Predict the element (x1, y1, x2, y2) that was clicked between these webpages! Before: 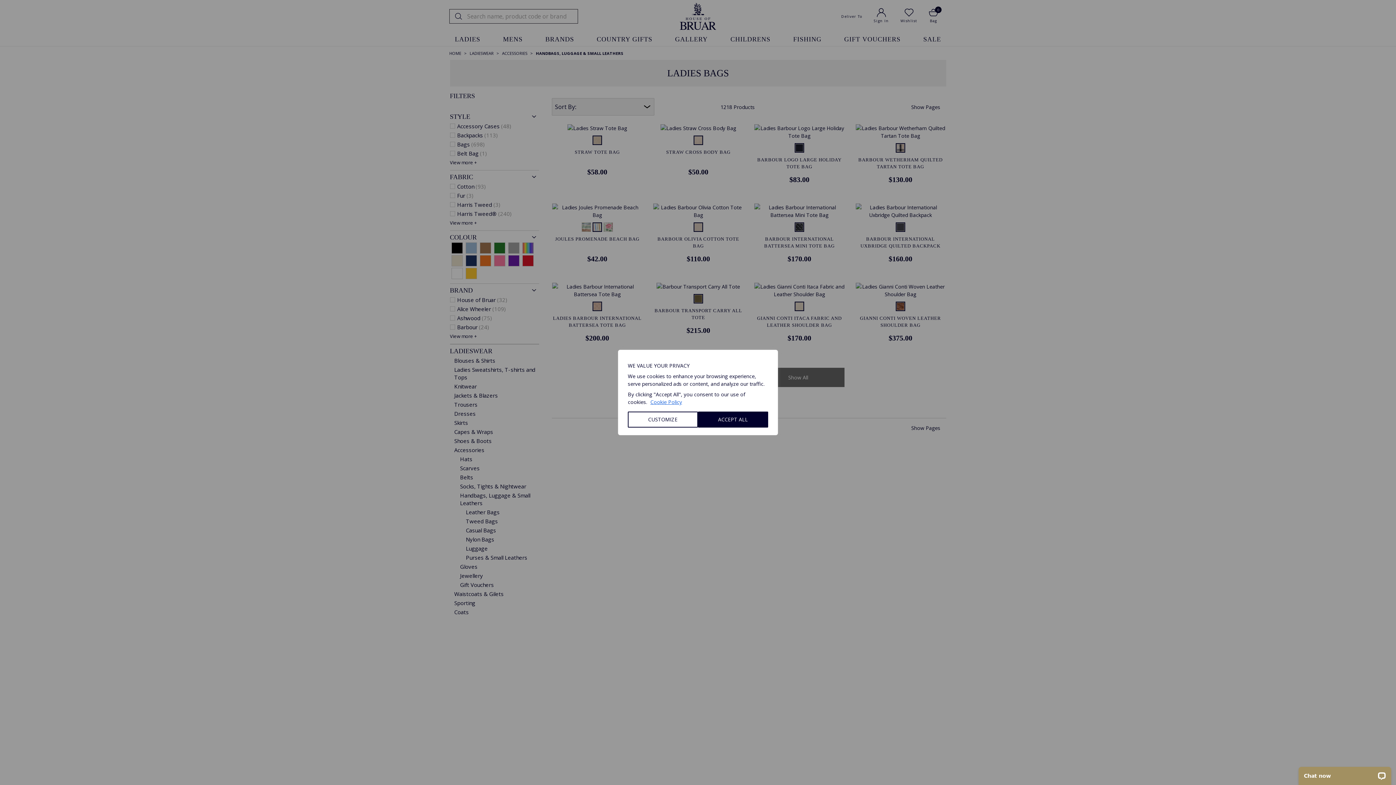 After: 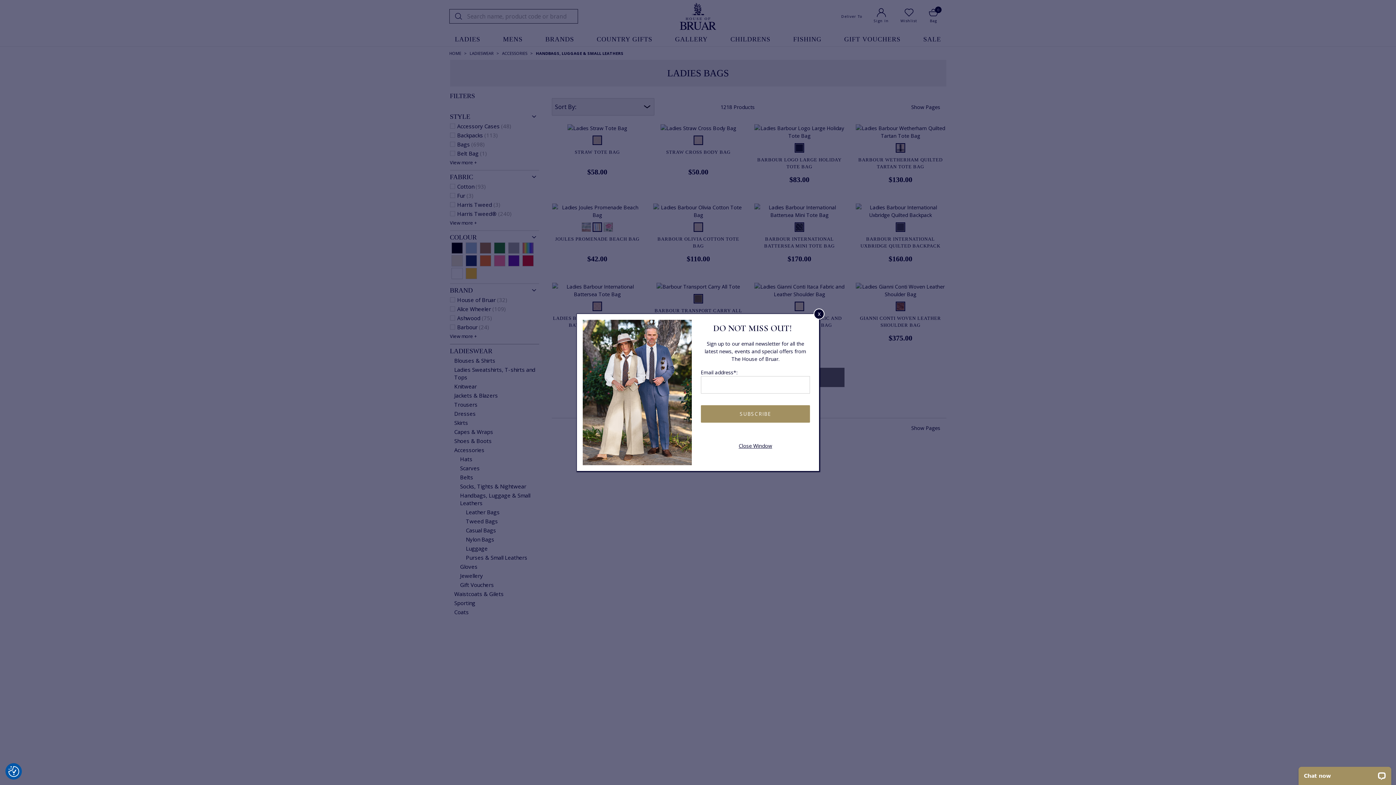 Action: bbox: (698, 411, 768, 427) label: ACCEPT ALL